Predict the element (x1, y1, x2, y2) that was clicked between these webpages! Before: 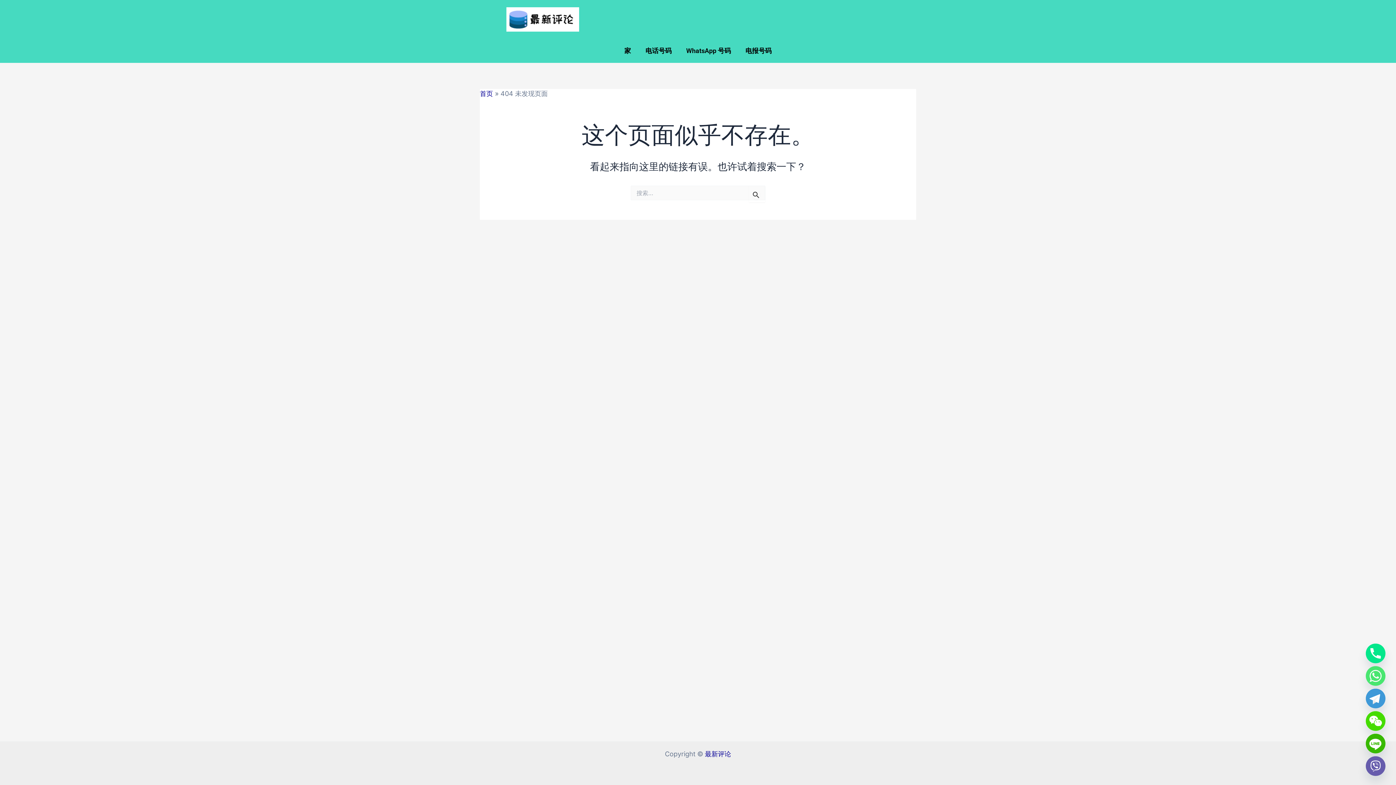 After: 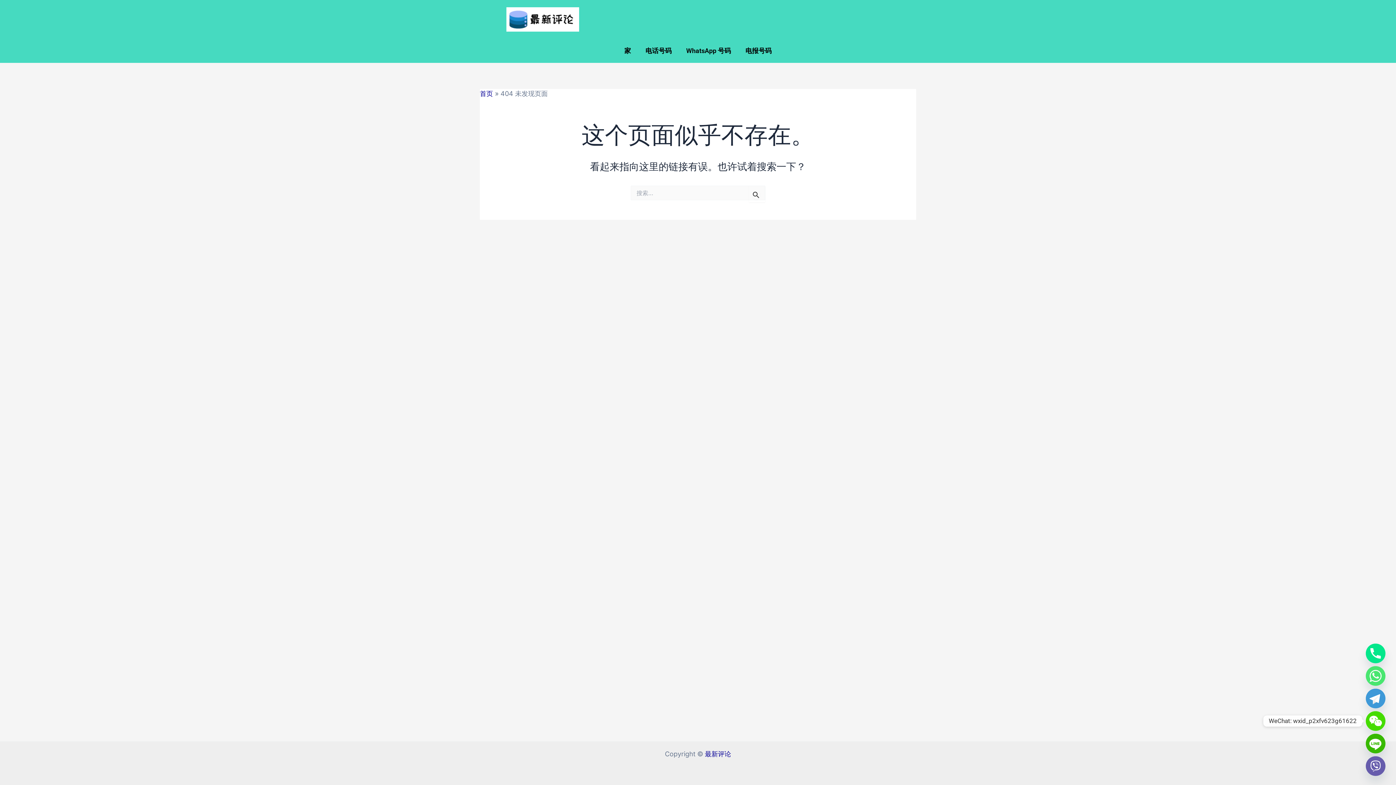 Action: label: WeChat bbox: (1366, 711, 1385, 731)